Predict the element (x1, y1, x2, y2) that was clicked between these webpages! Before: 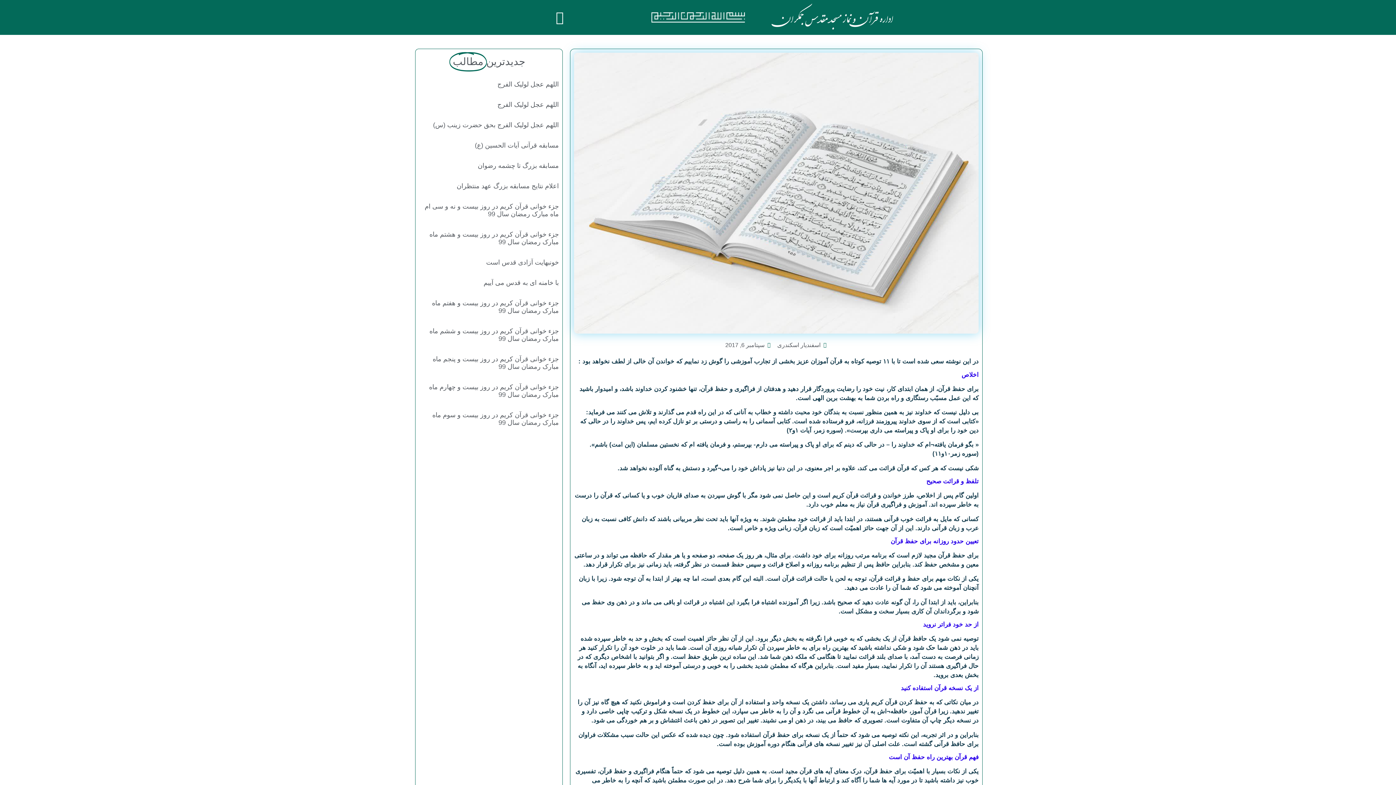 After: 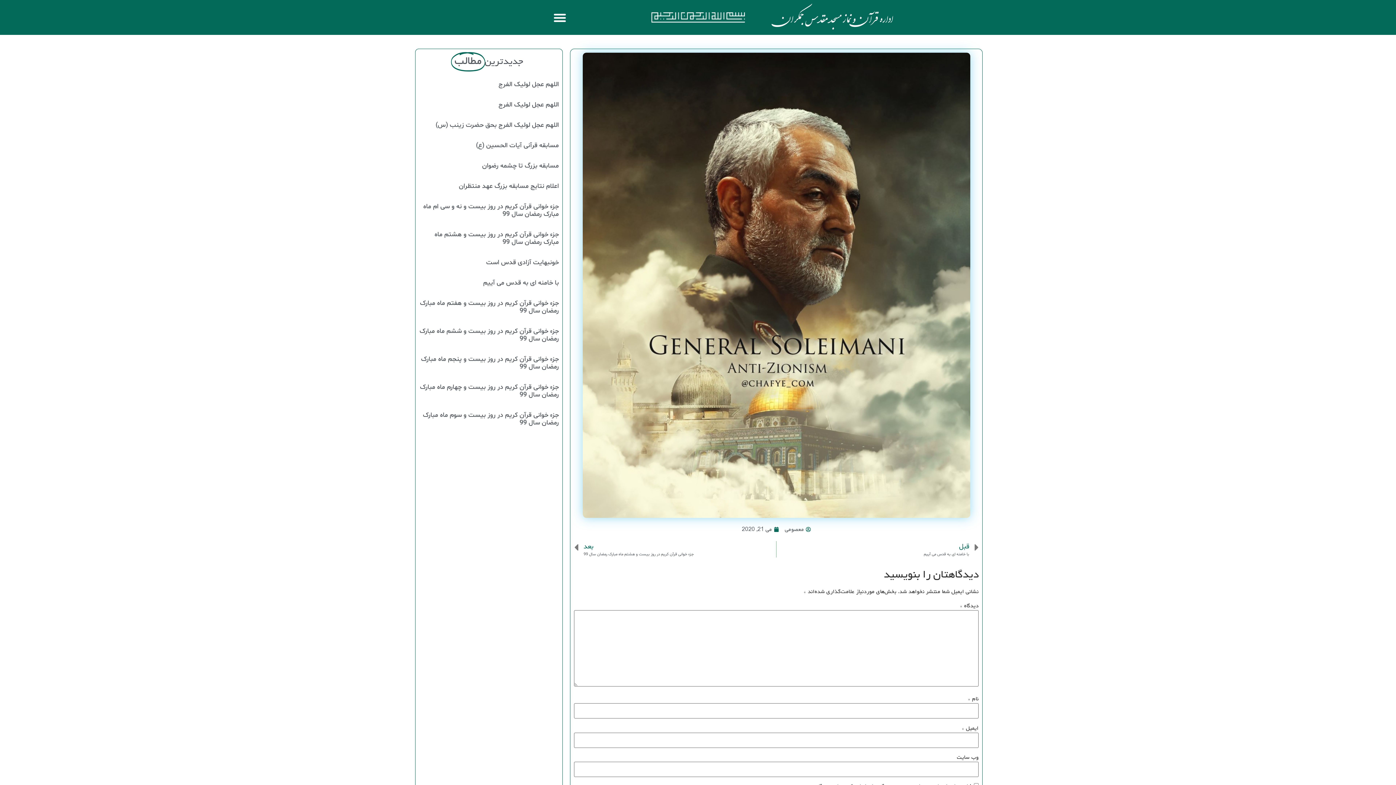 Action: bbox: (486, 259, 559, 266) label: خونبهایت آزادی قدس است